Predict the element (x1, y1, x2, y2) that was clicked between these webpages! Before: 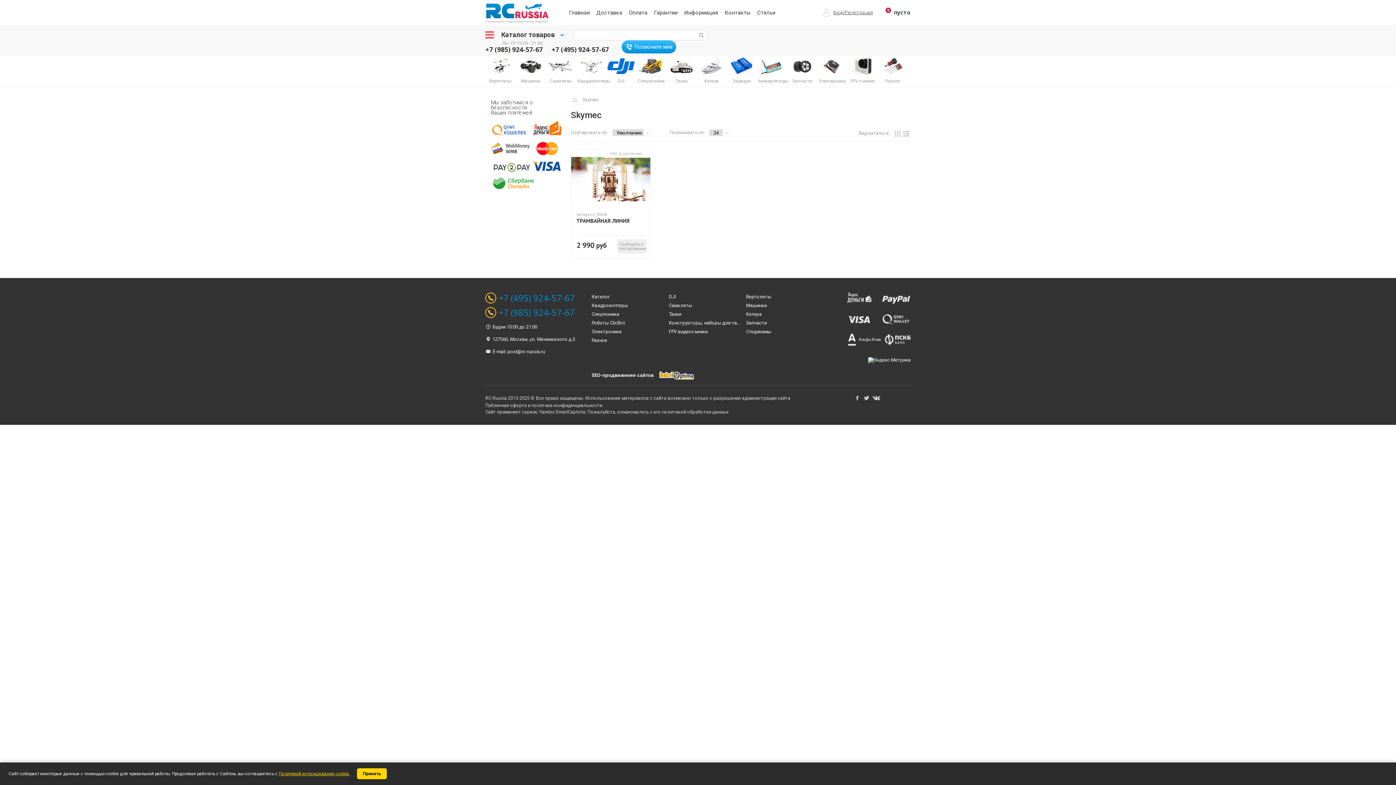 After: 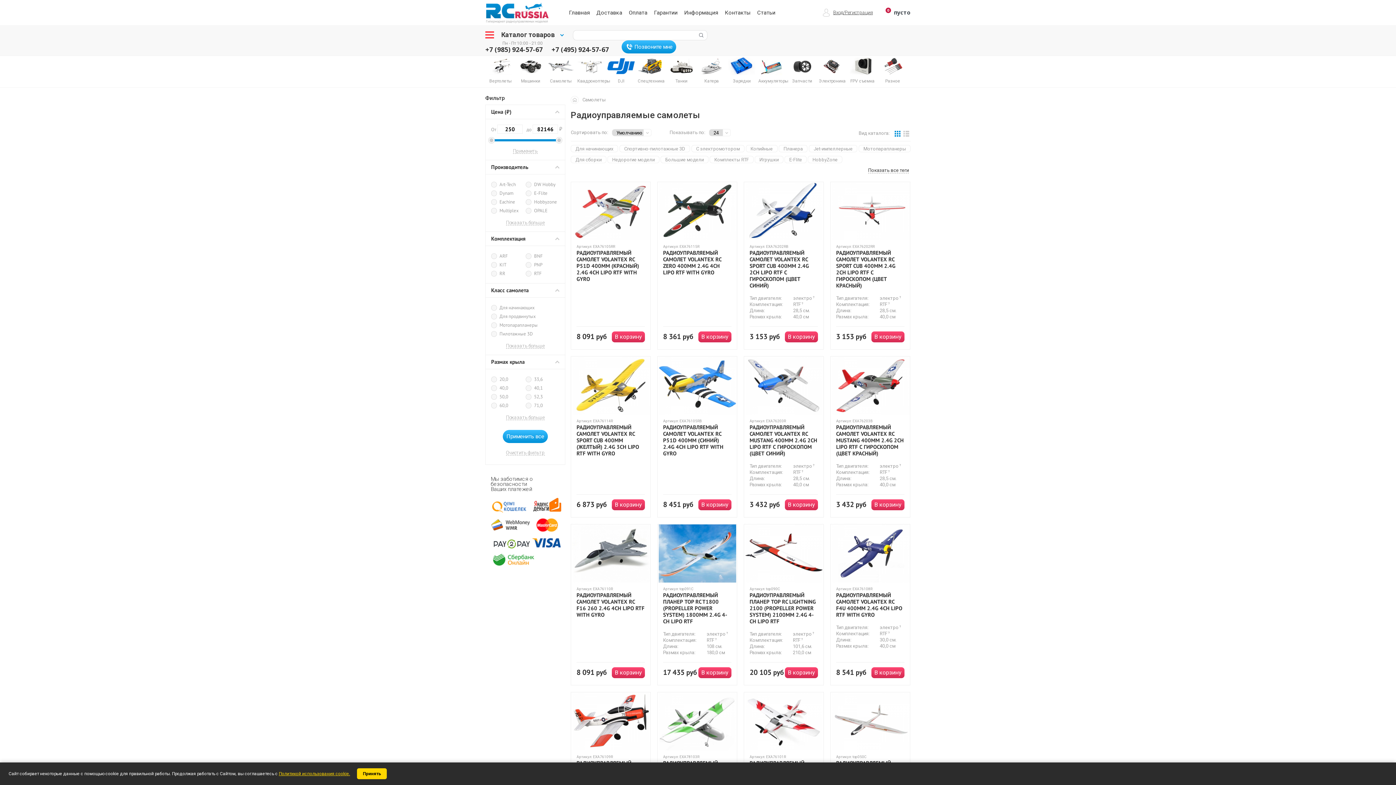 Action: label: Самолеты bbox: (669, 302, 692, 308)